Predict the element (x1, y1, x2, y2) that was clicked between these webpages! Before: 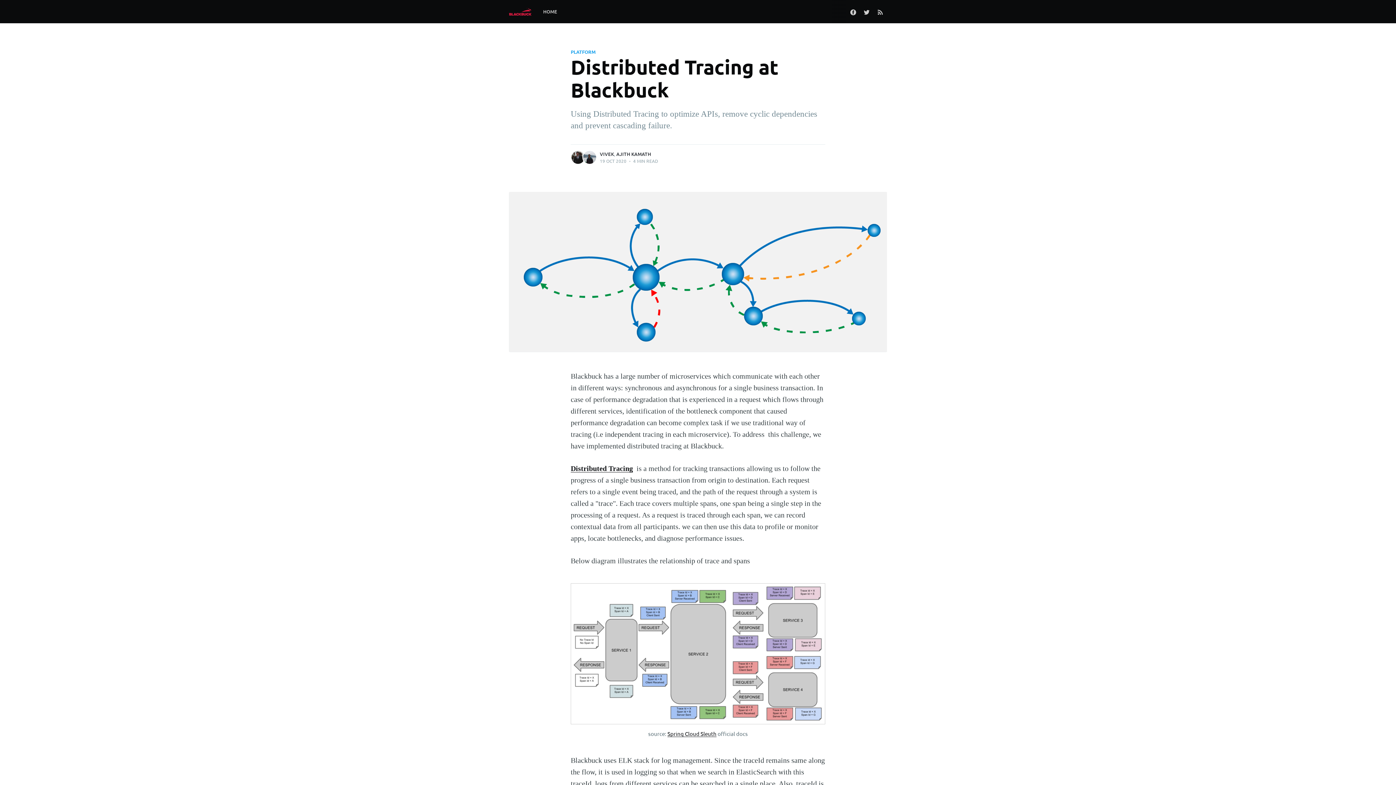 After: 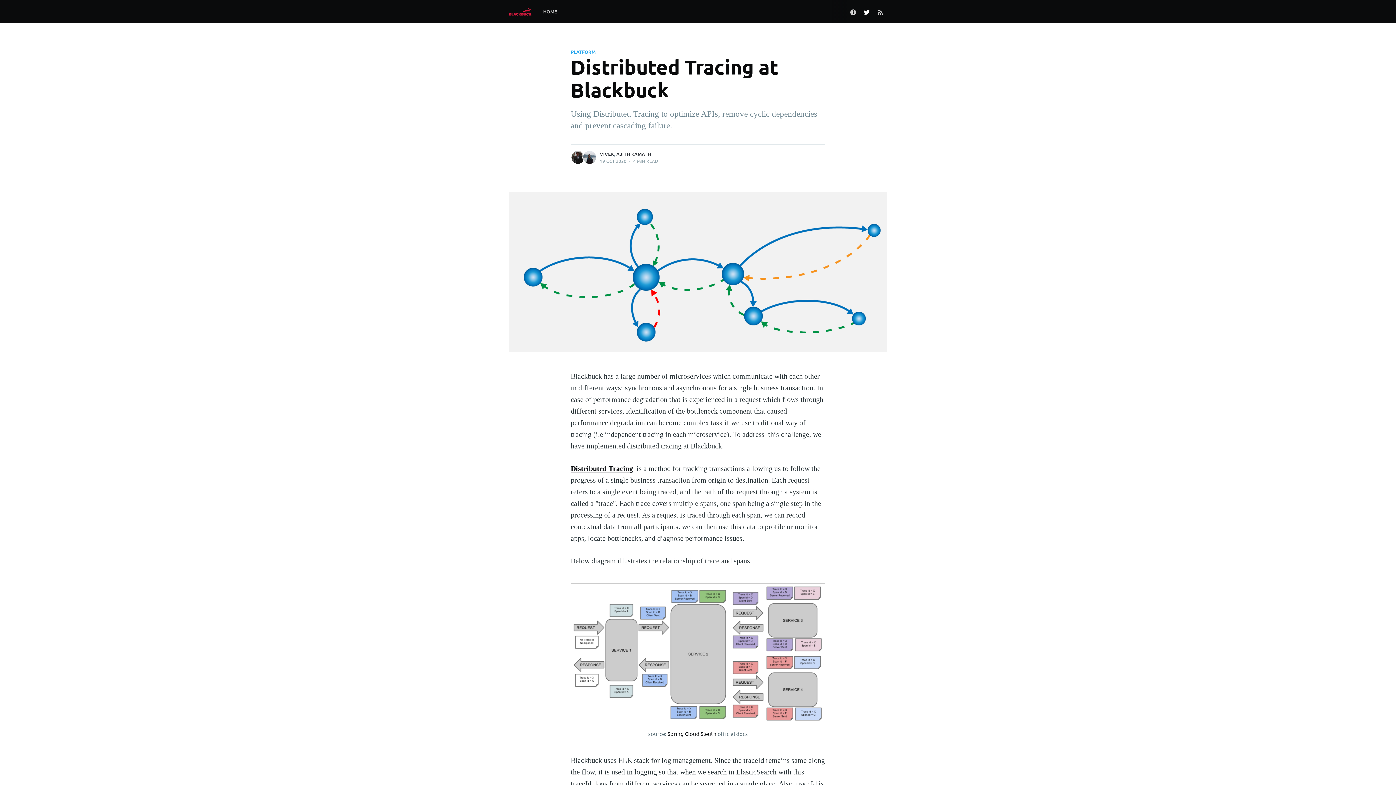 Action: bbox: (860, 3, 873, 19)